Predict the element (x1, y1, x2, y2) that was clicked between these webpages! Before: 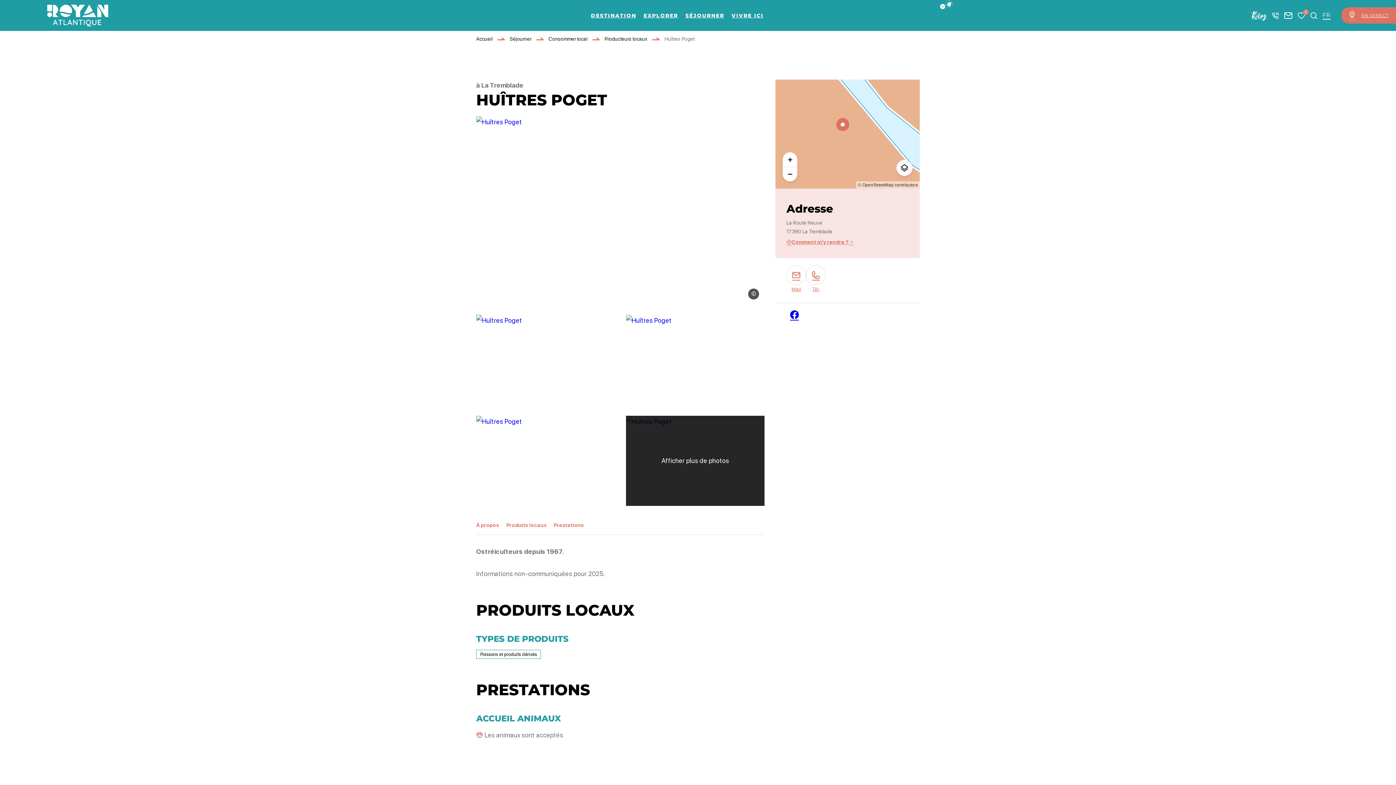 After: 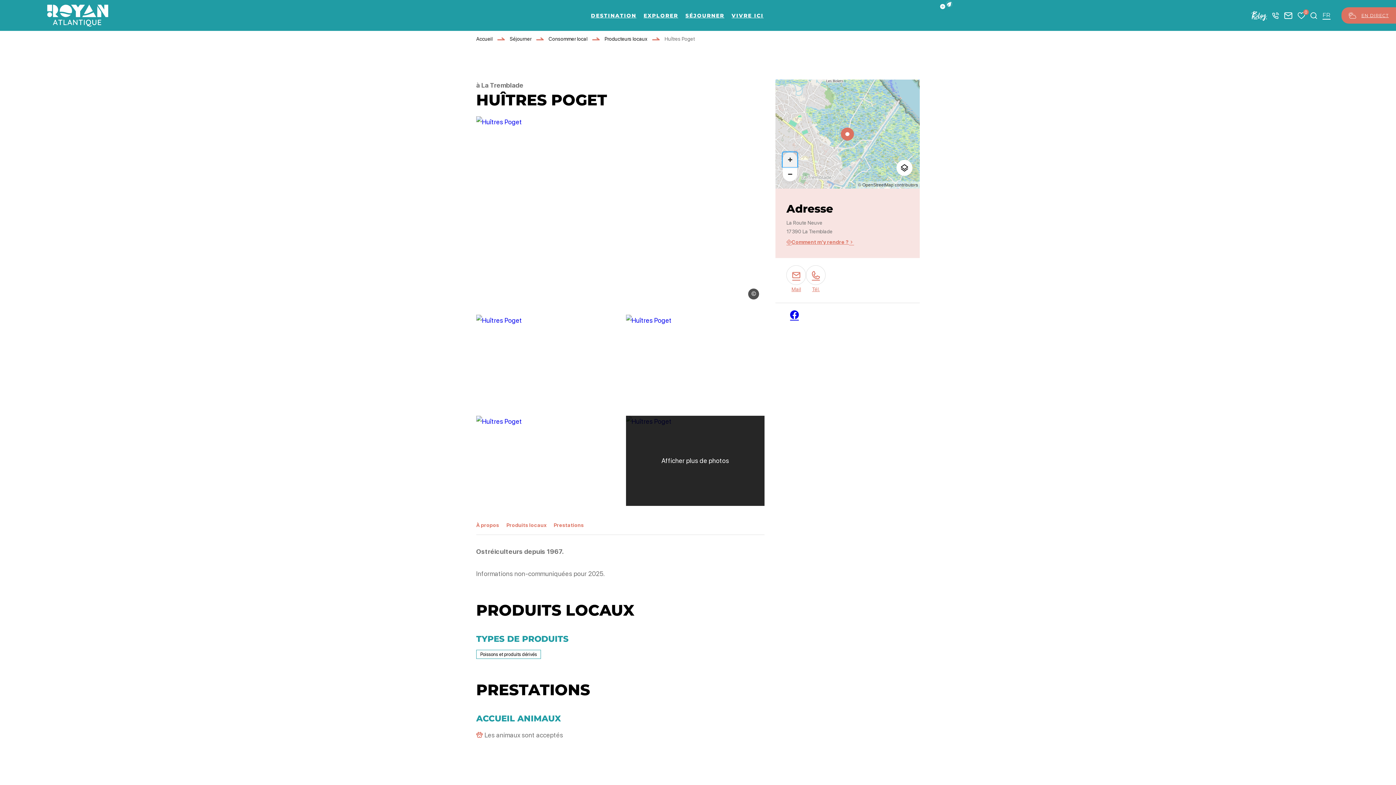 Action: bbox: (783, 152, 797, 166) label: Zoom avant